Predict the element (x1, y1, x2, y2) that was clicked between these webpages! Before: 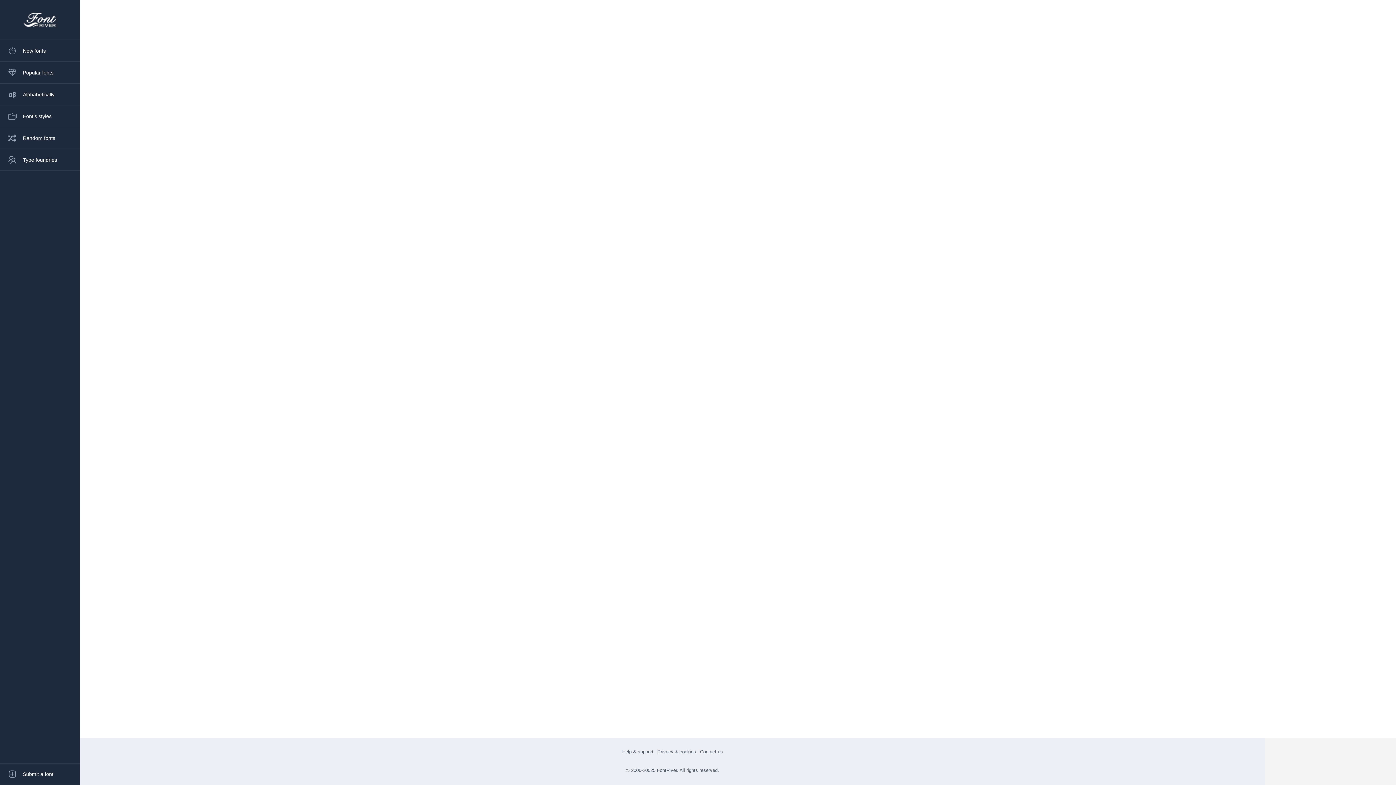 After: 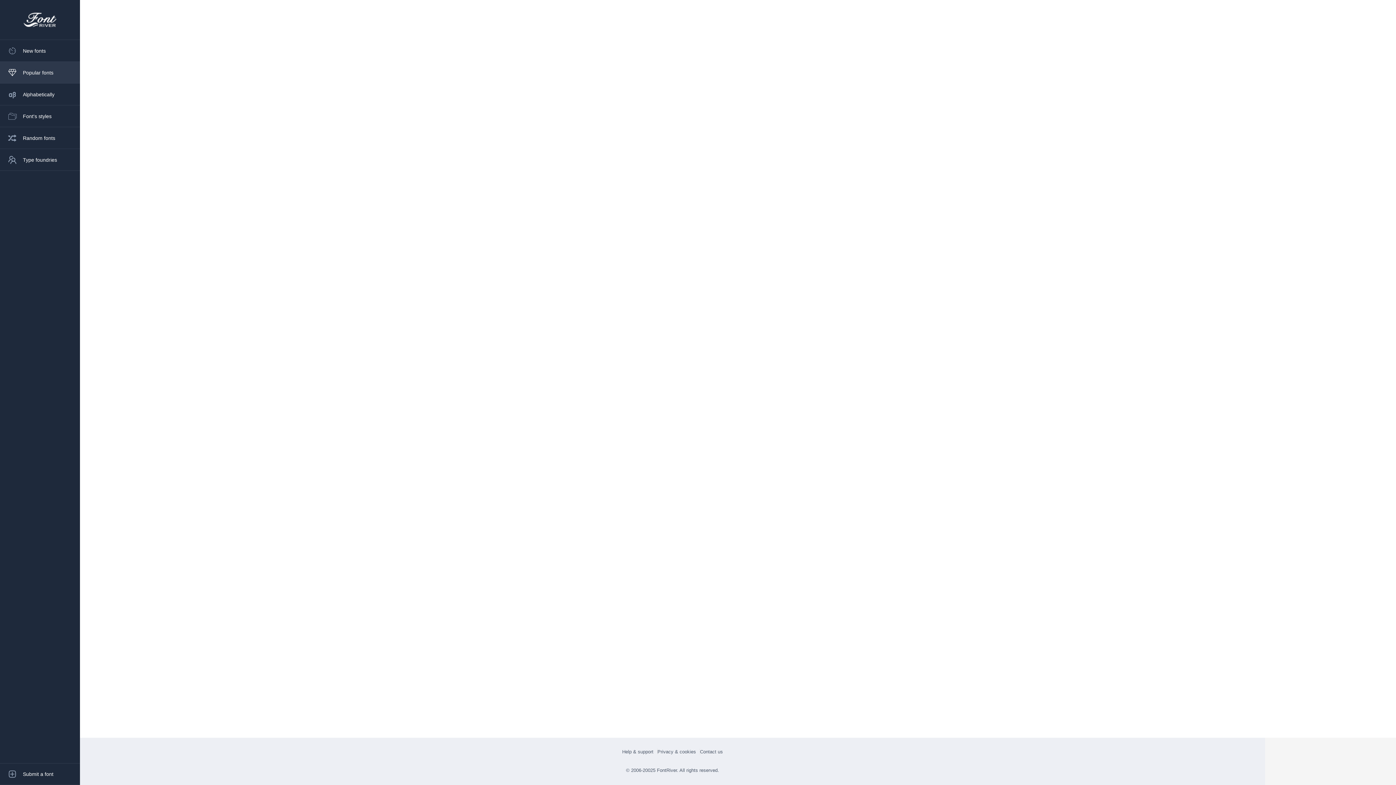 Action: label: Popular fonts bbox: (0, 61, 80, 83)